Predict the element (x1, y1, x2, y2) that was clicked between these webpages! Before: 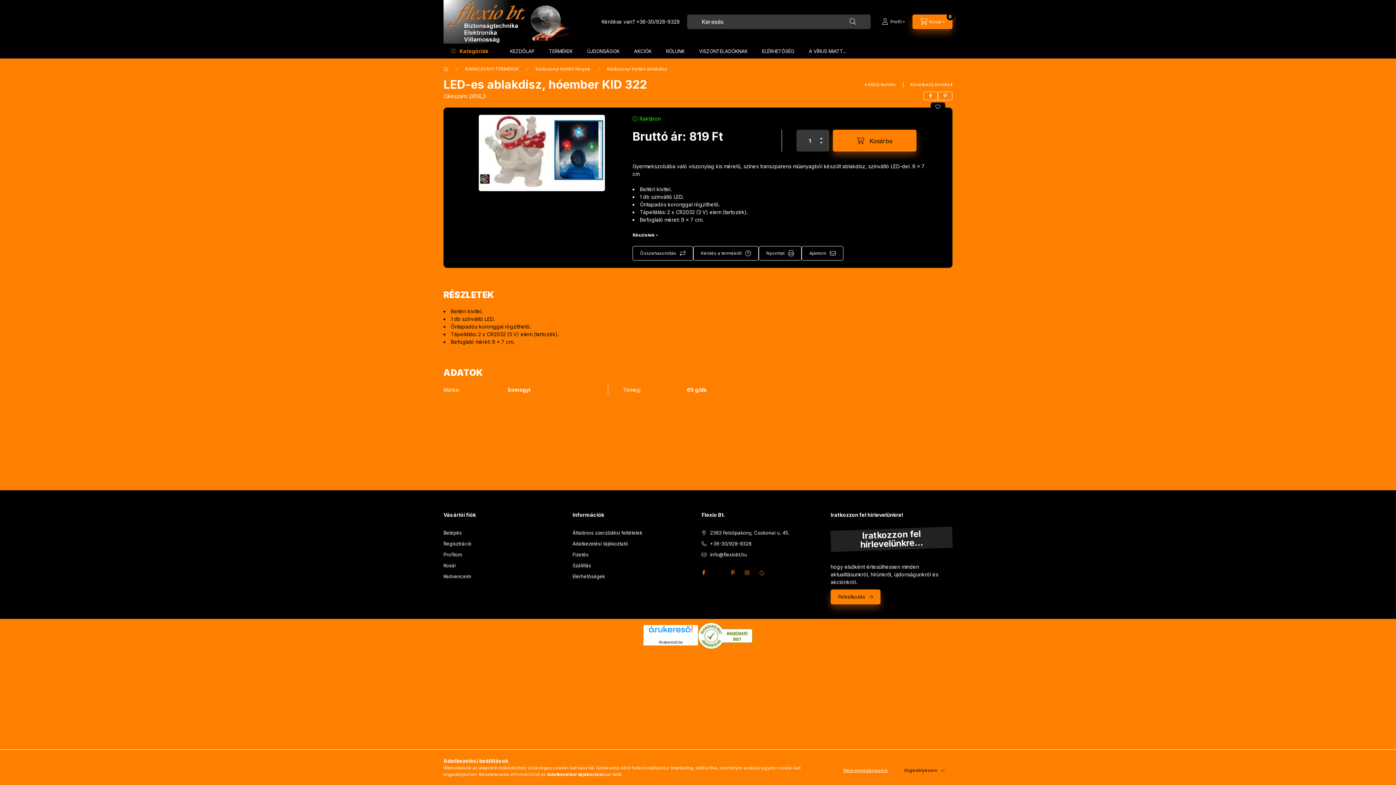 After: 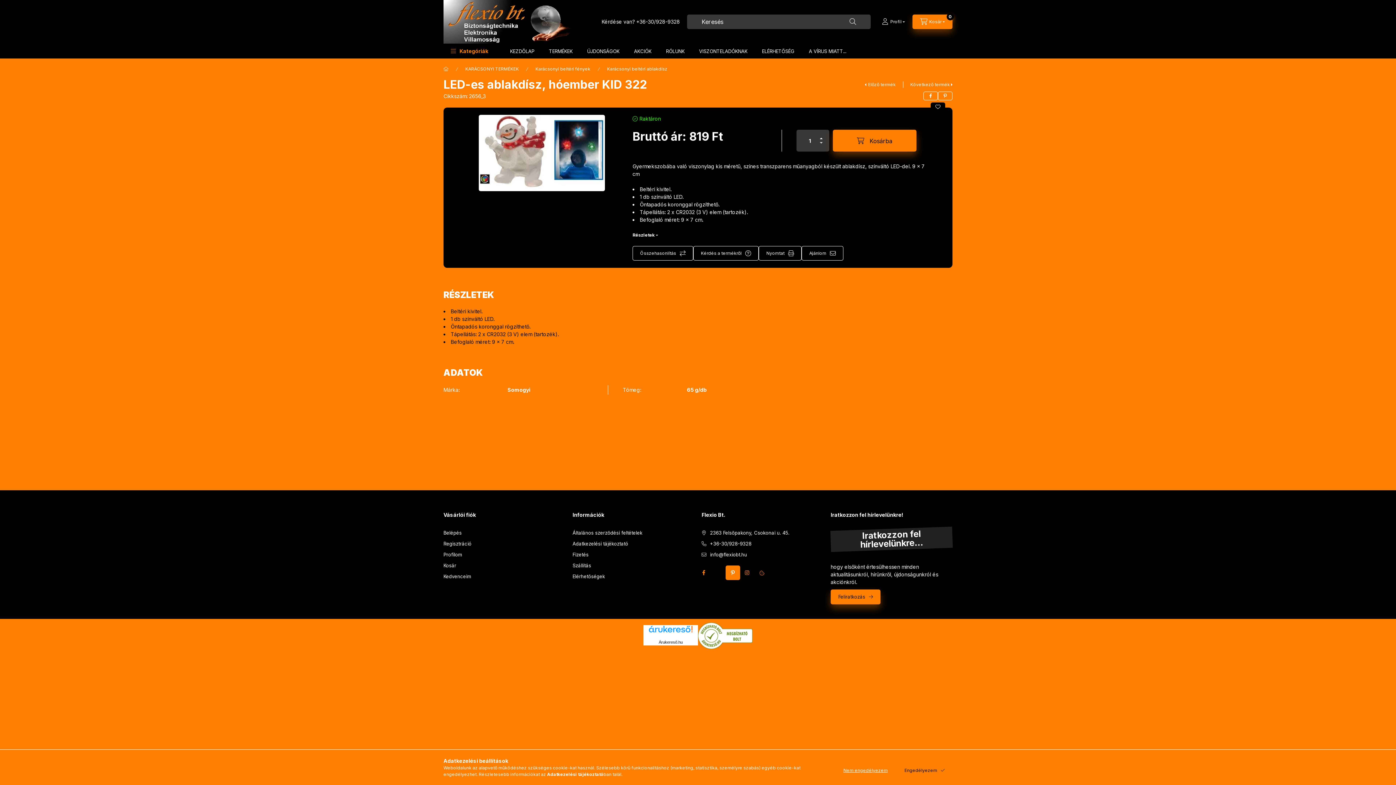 Action: label: pinterest bbox: (725, 565, 740, 580)